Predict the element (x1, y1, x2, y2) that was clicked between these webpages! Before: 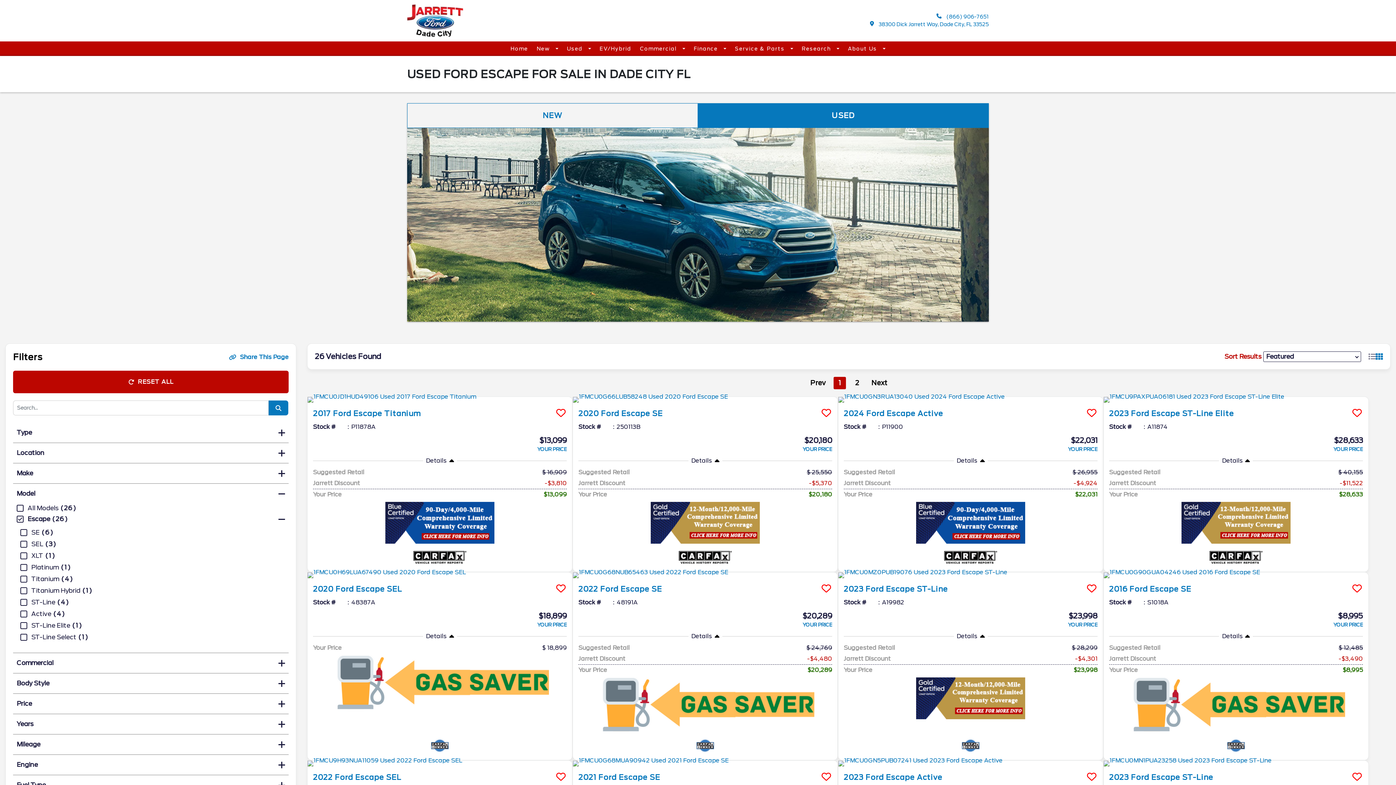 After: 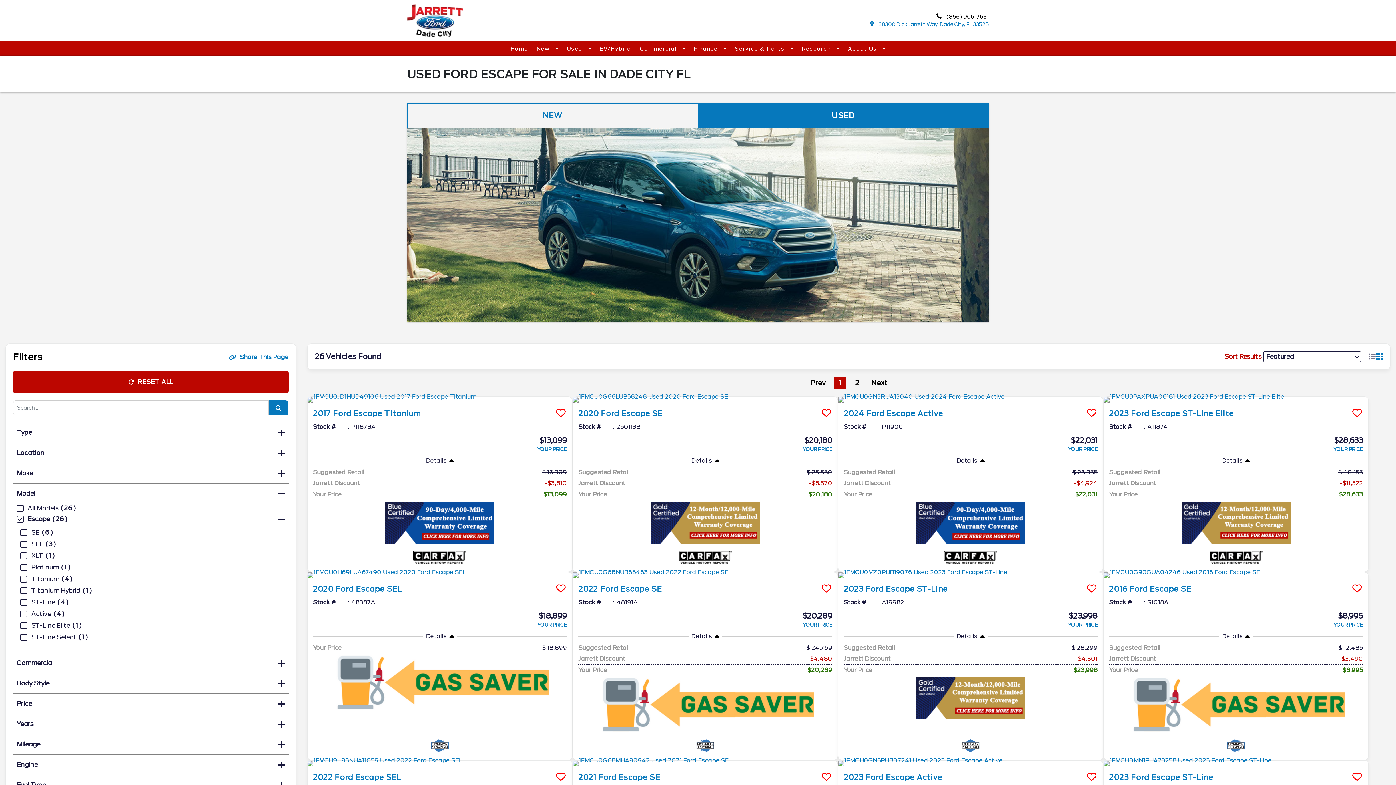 Action: bbox: (870, 13, 989, 20) label:  (866) 906-7651